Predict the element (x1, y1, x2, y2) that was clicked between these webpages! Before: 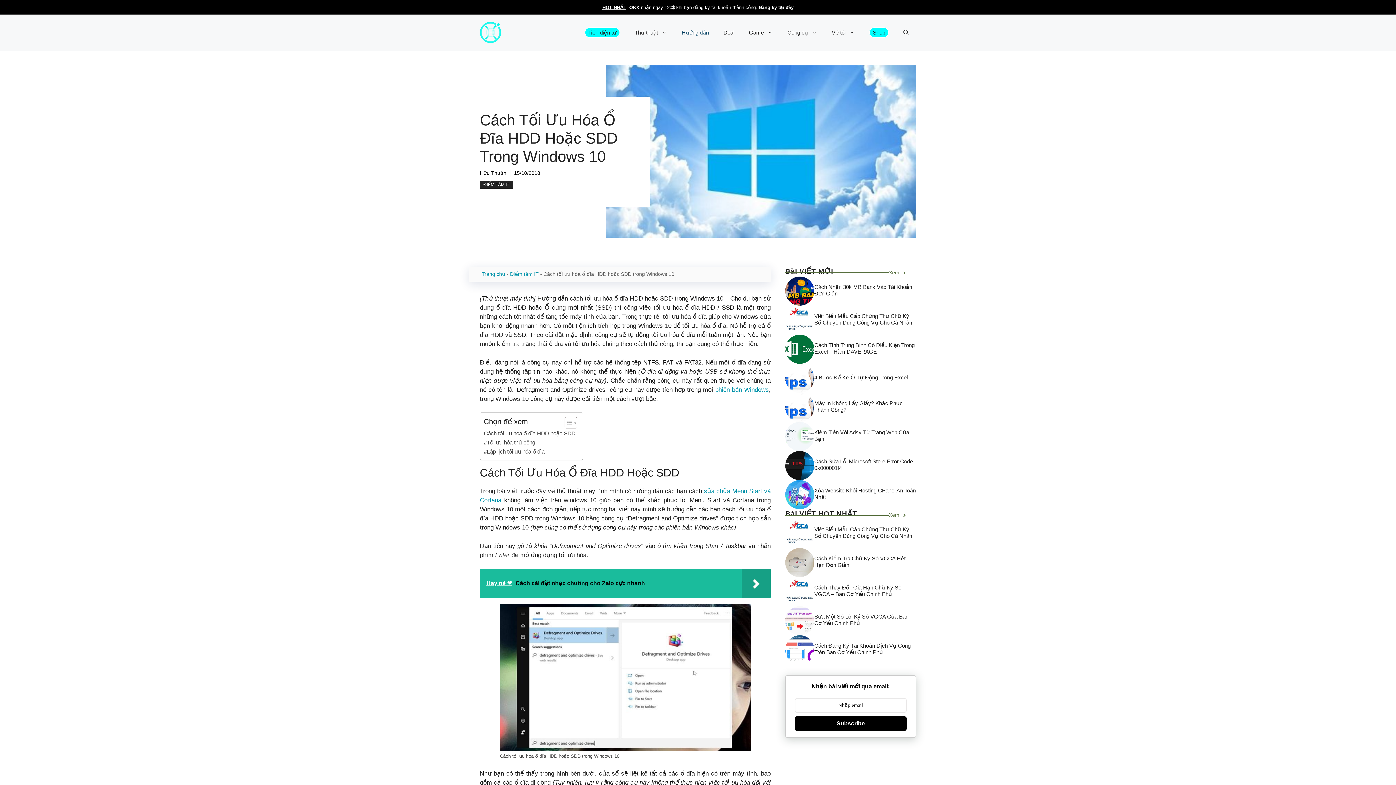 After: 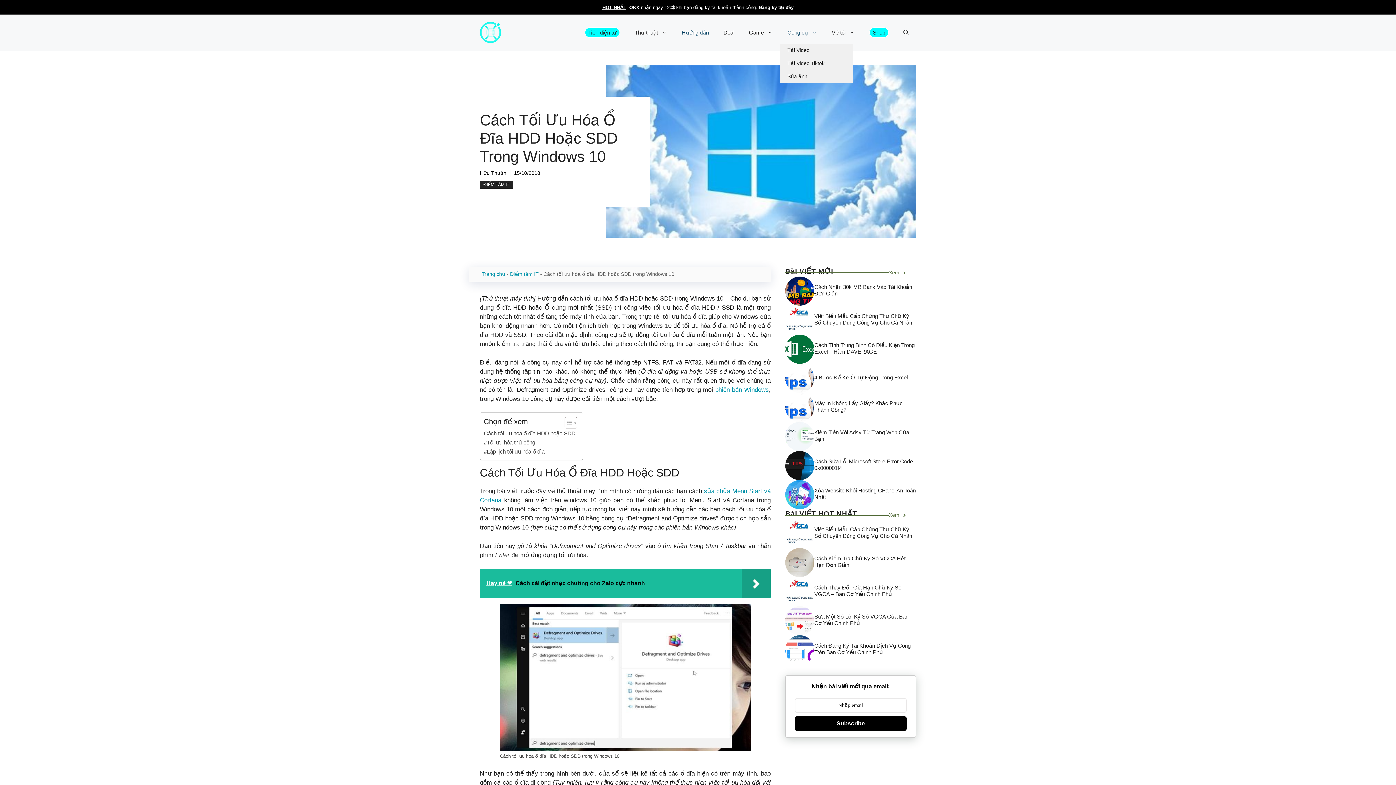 Action: label: Công cụ bbox: (780, 21, 824, 43)